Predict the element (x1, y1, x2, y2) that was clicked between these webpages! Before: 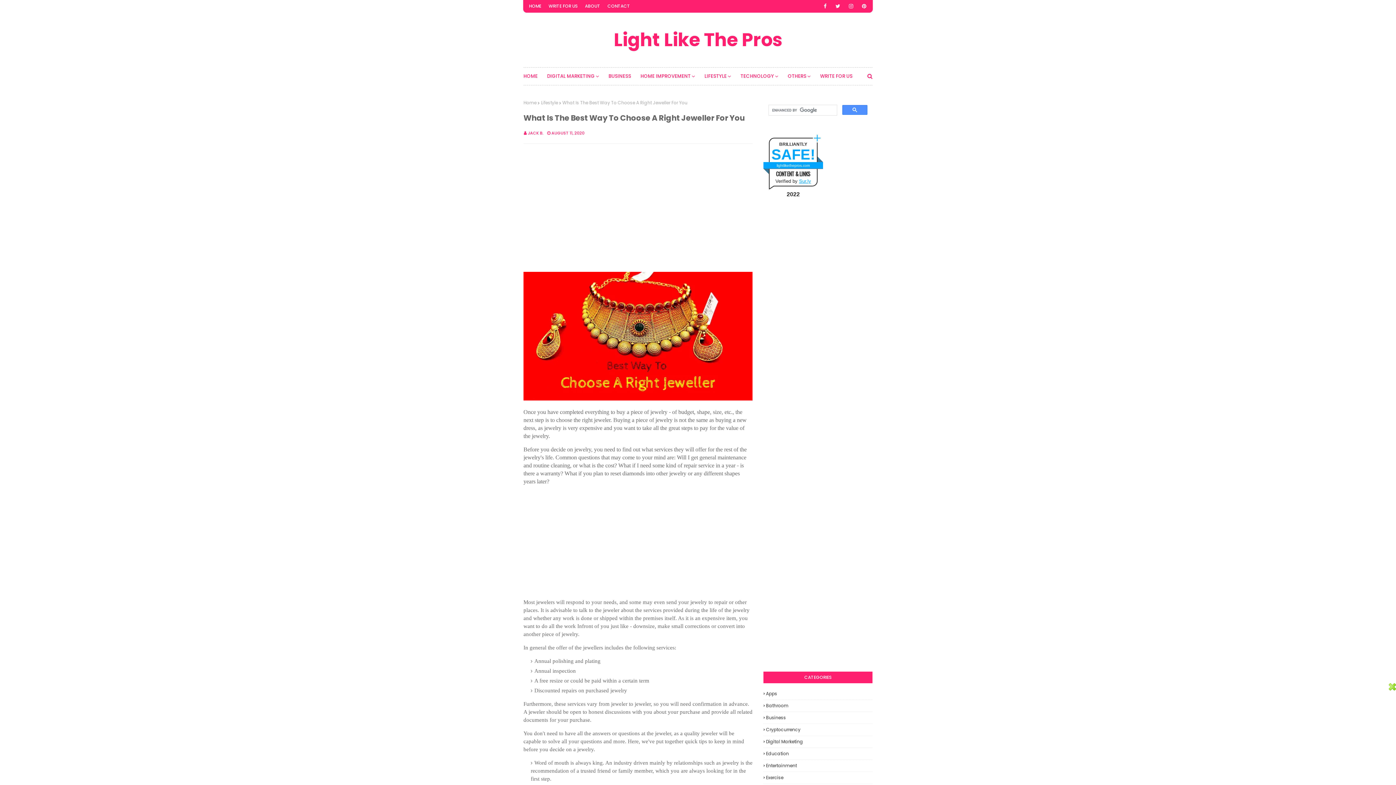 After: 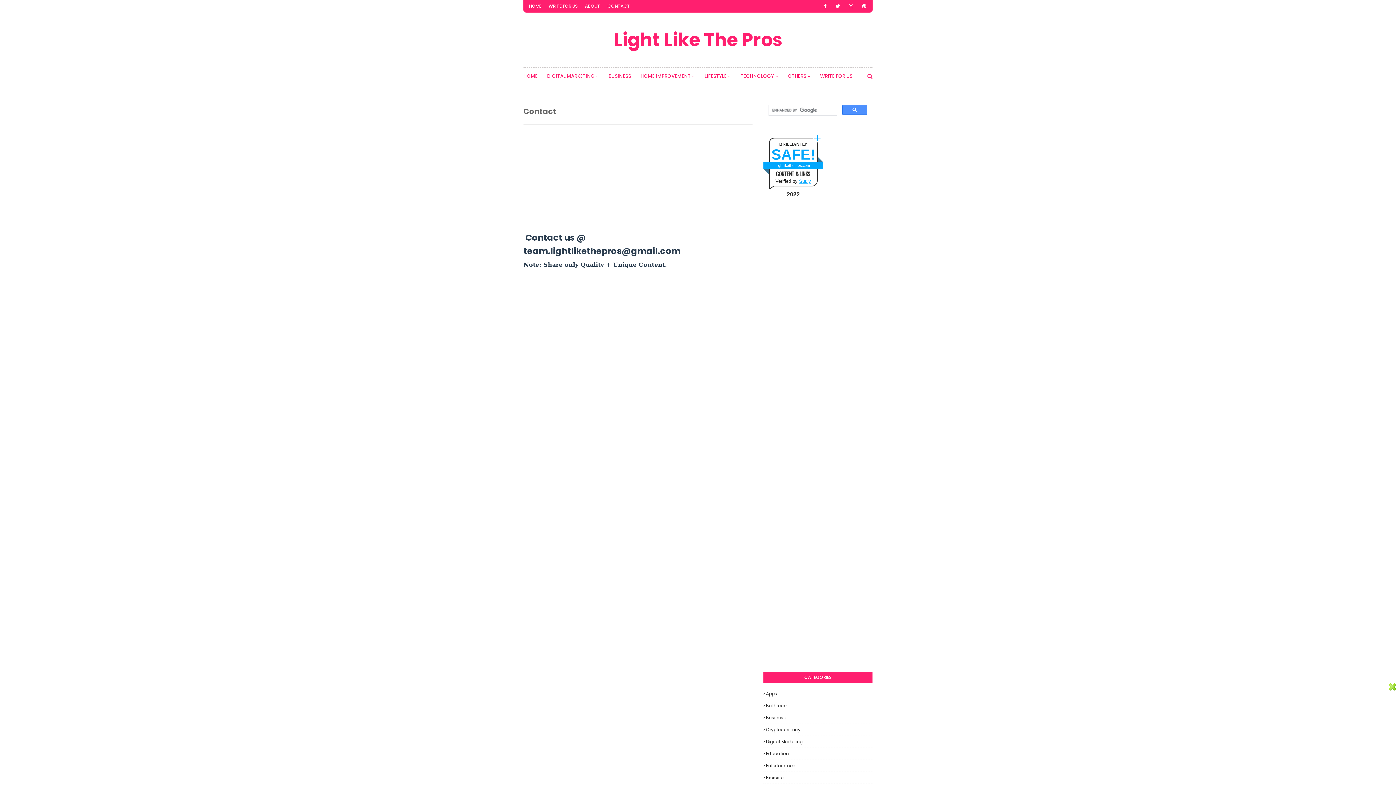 Action: label: CONTACT bbox: (605, 0, 632, 12)